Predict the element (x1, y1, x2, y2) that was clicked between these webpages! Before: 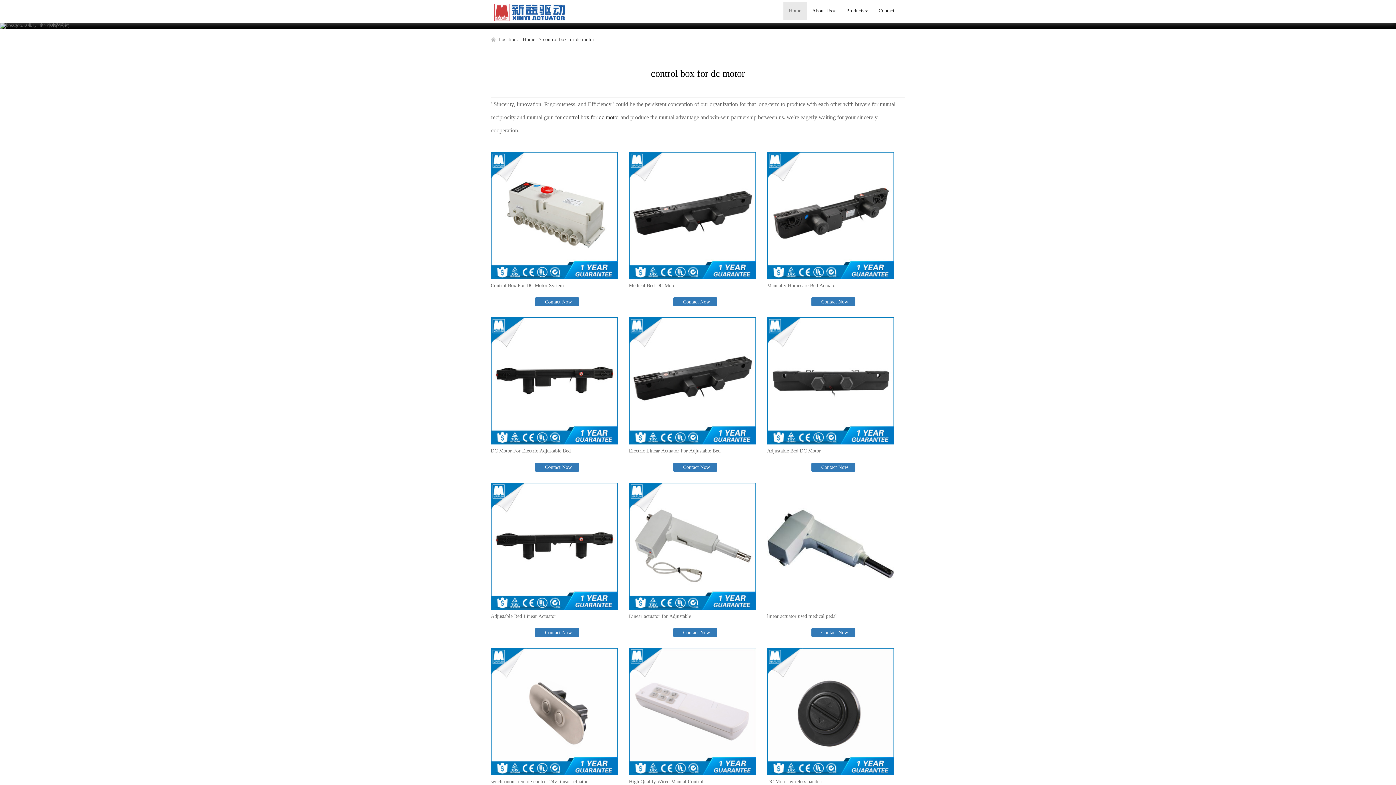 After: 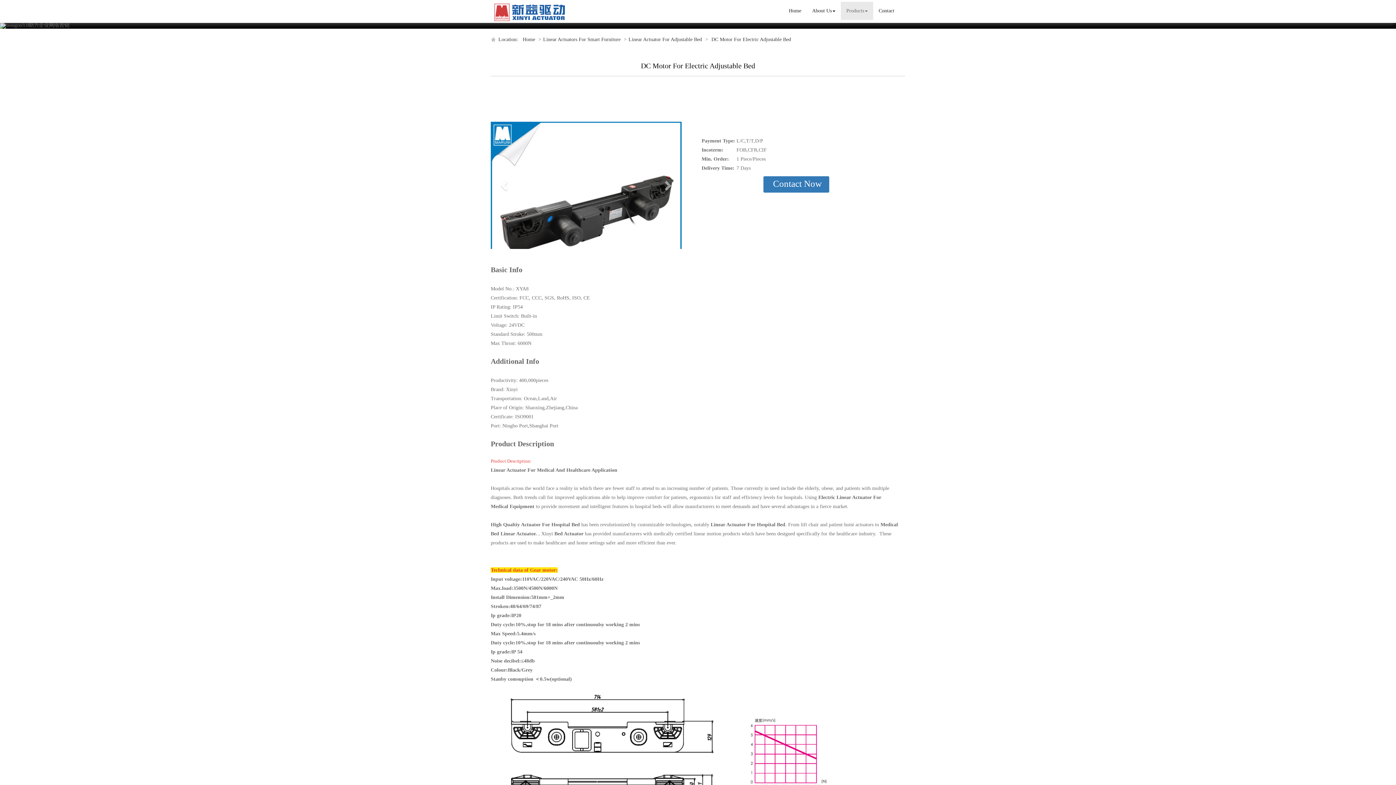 Action: bbox: (490, 317, 618, 444)